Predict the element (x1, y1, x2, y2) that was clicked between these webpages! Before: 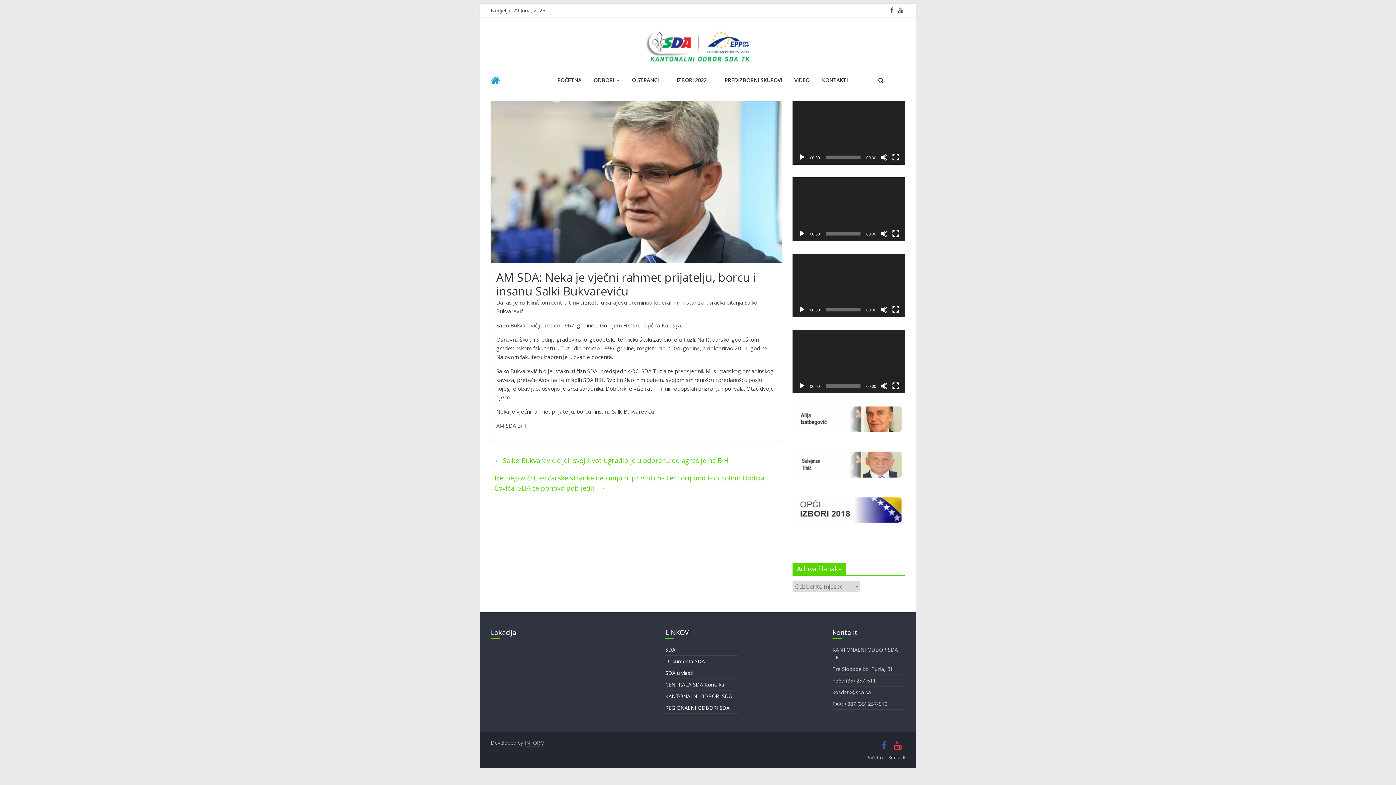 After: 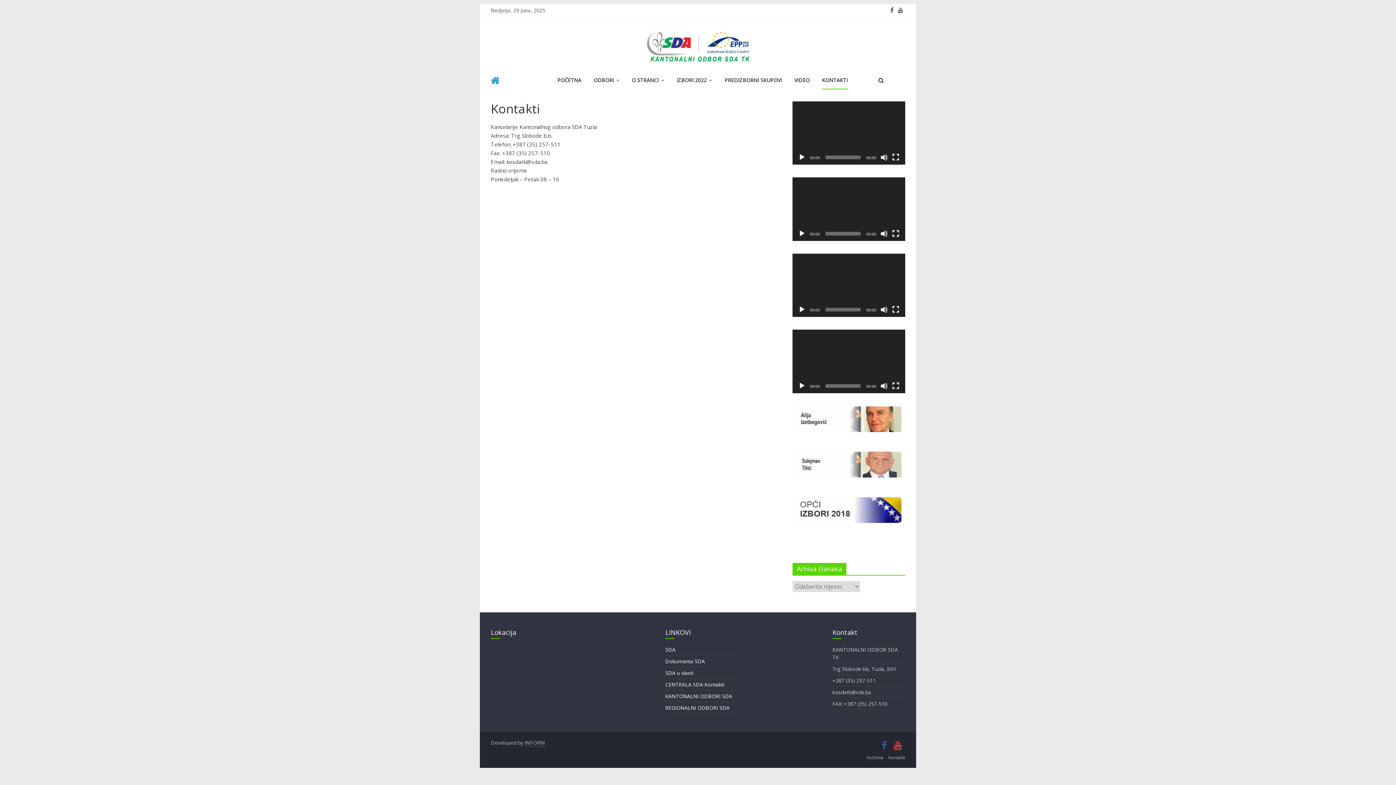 Action: label: KONTAKTI bbox: (822, 72, 848, 89)